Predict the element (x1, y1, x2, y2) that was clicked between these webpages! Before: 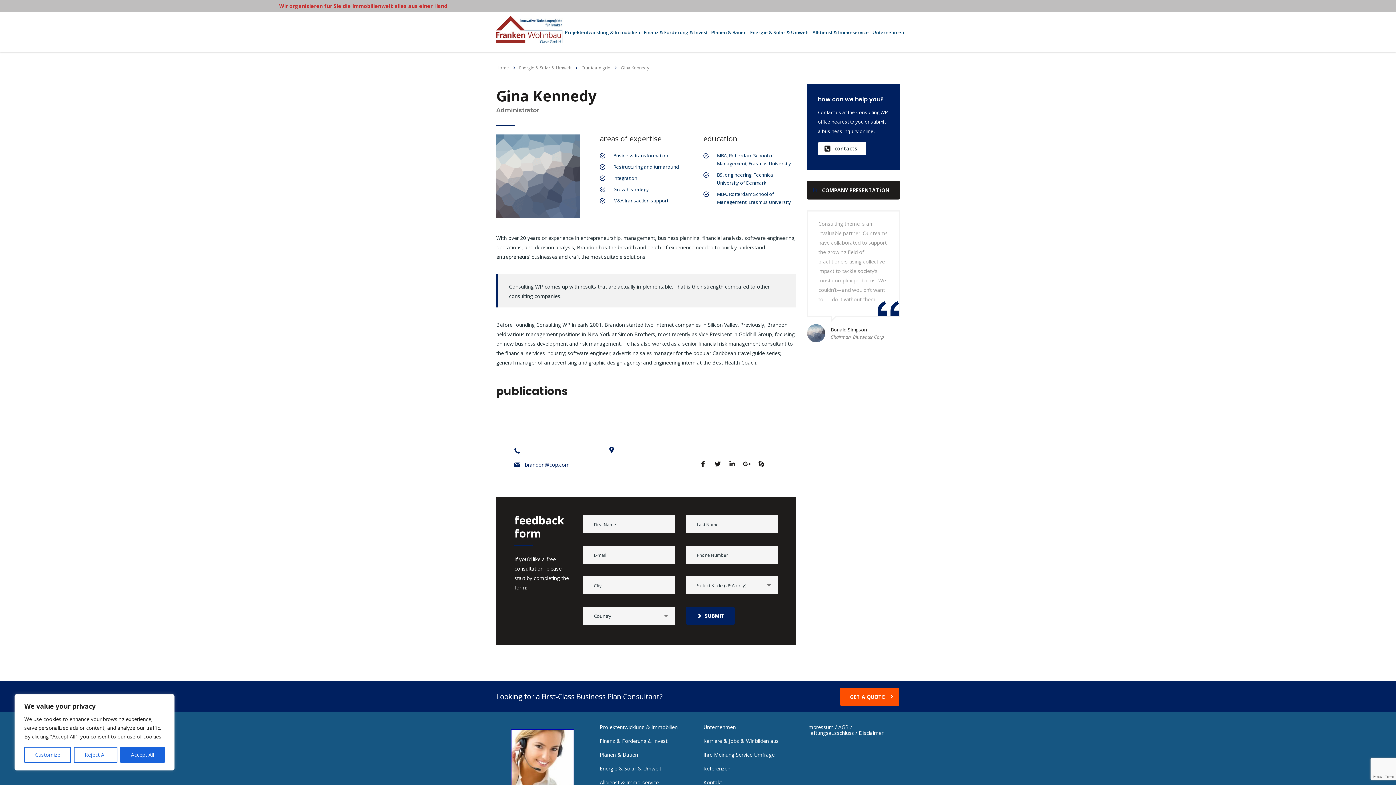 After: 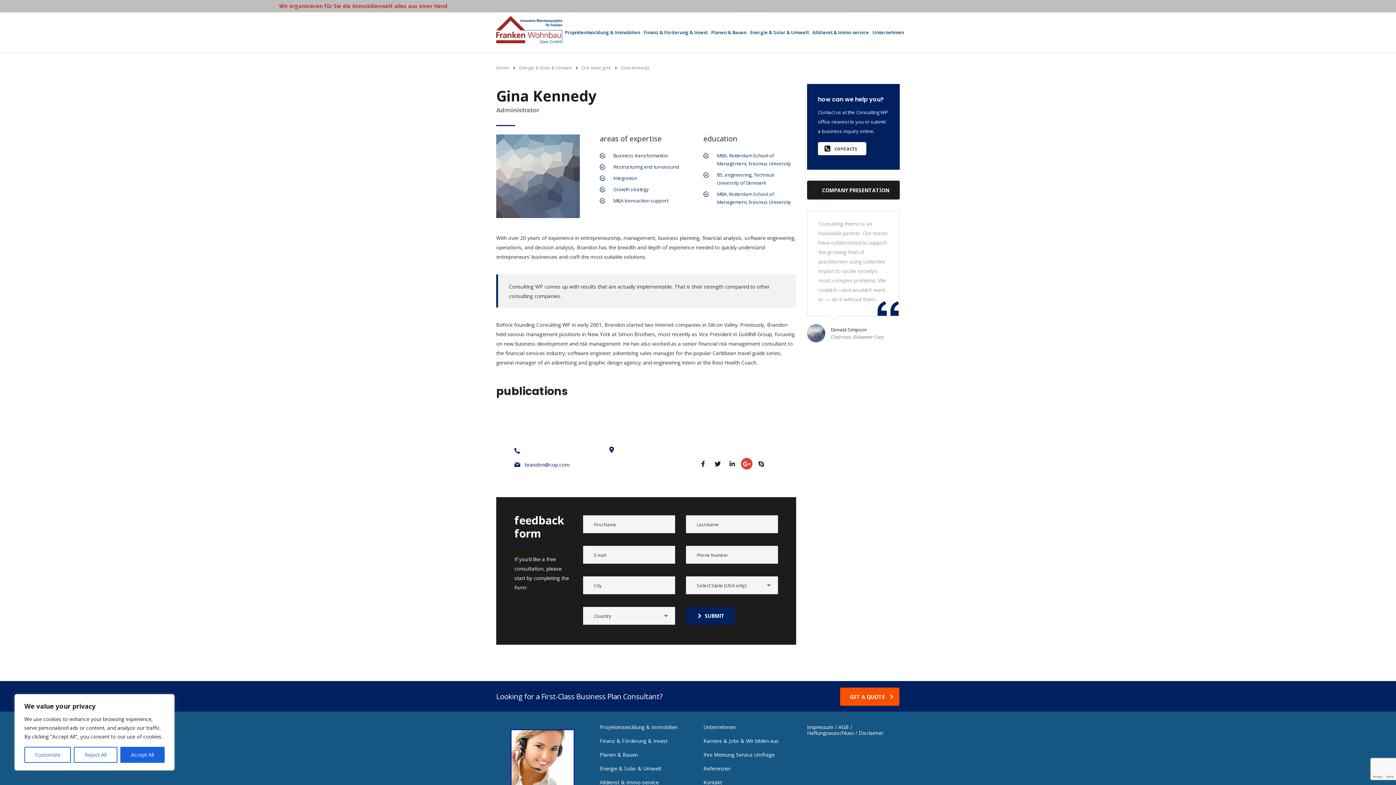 Action: bbox: (741, 458, 752, 469)